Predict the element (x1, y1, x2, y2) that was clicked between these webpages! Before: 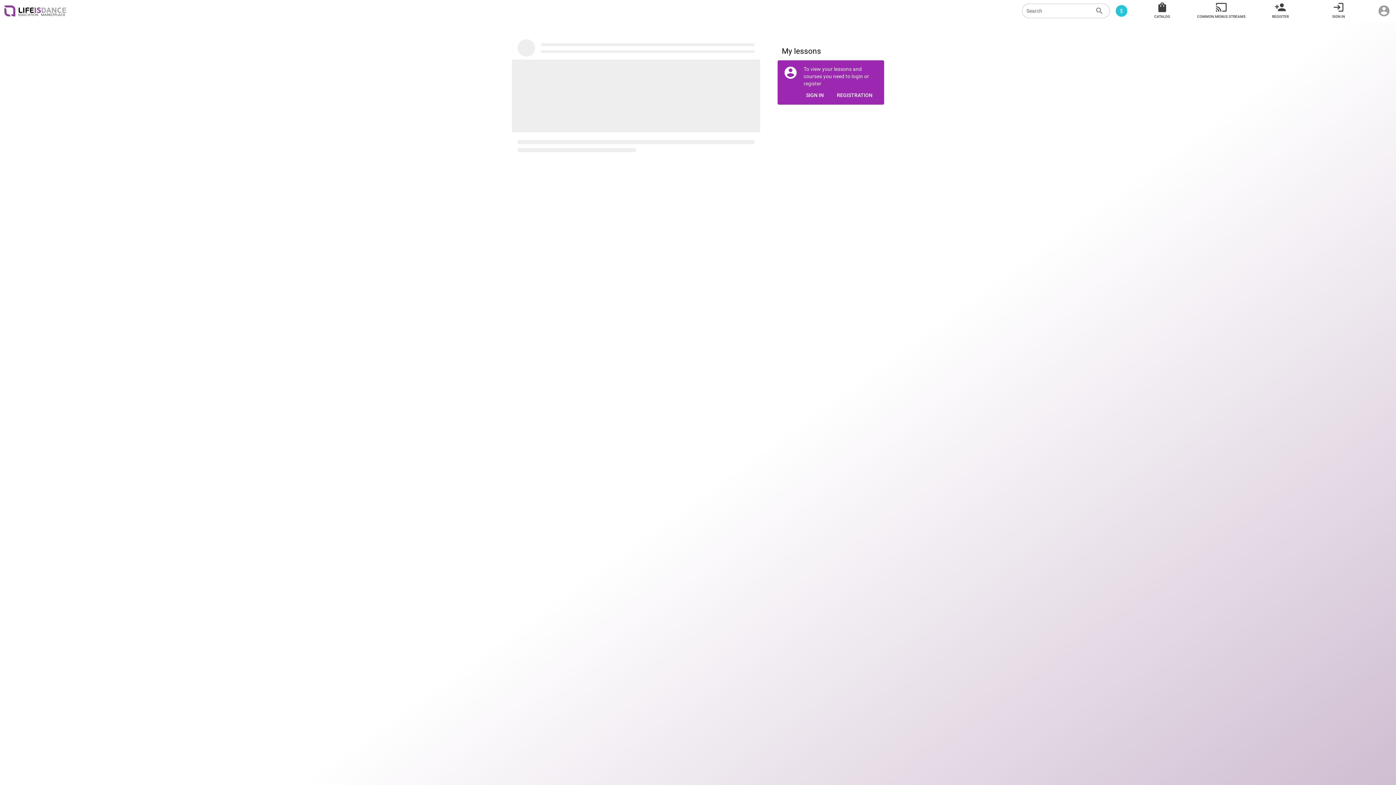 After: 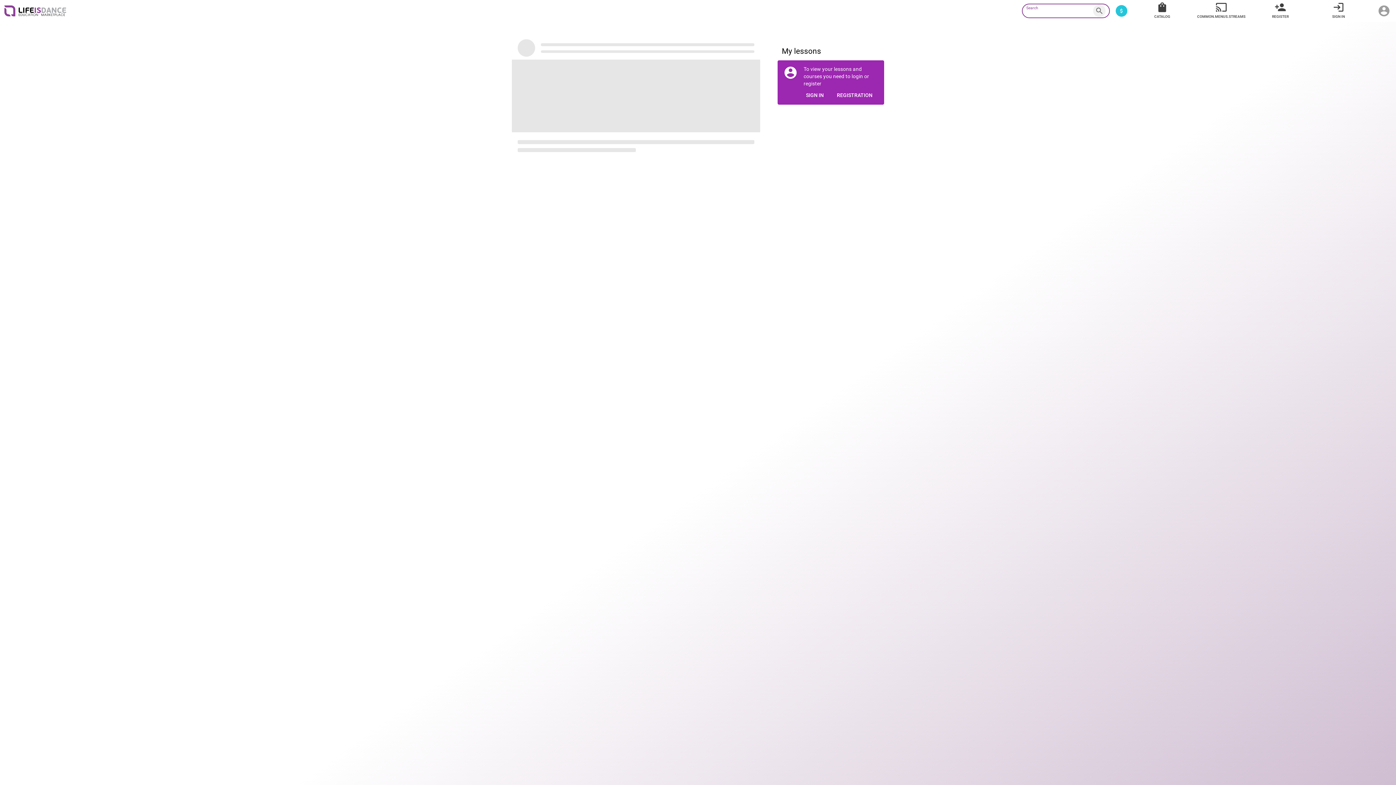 Action: bbox: (1093, 4, 1105, 17) label: search